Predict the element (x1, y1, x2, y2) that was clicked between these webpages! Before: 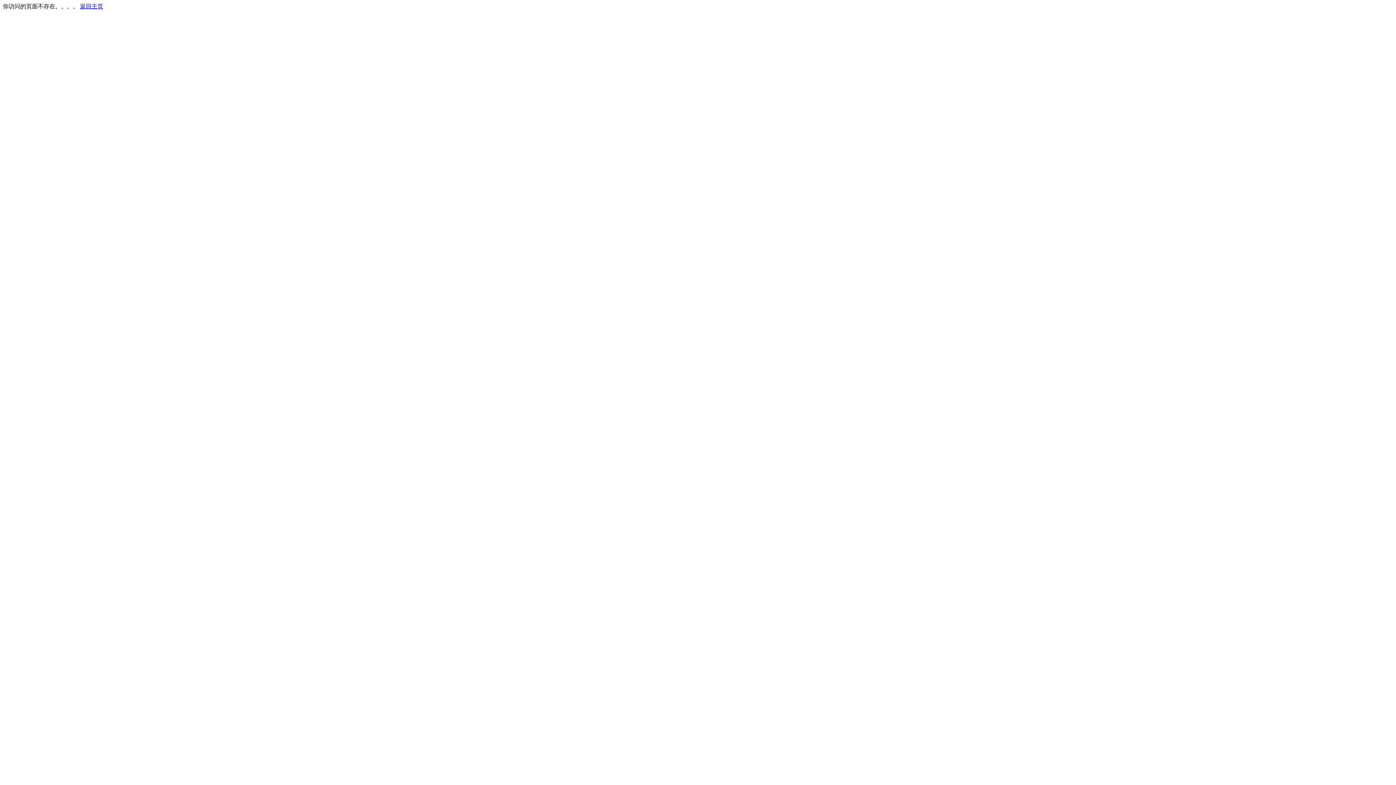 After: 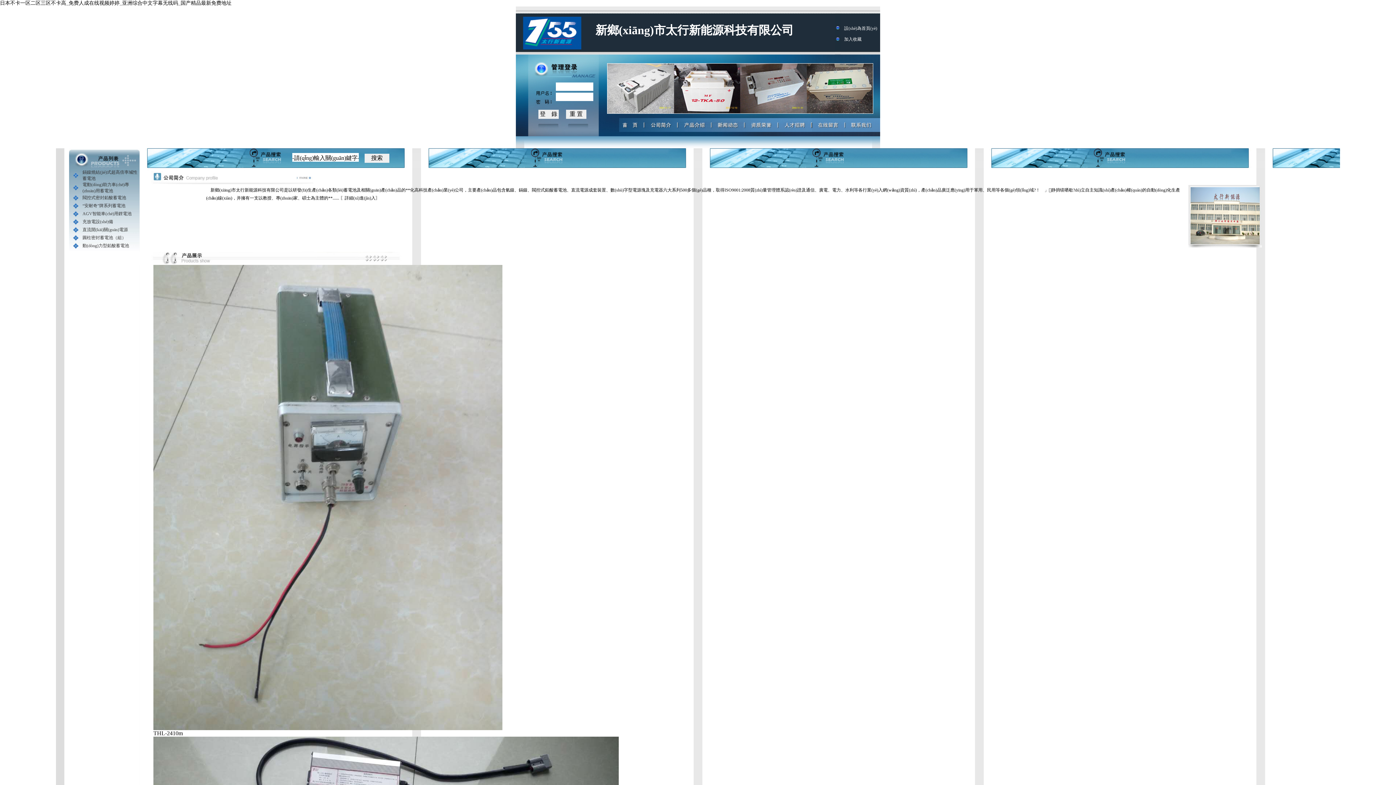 Action: bbox: (80, 3, 103, 9) label: 返回主页